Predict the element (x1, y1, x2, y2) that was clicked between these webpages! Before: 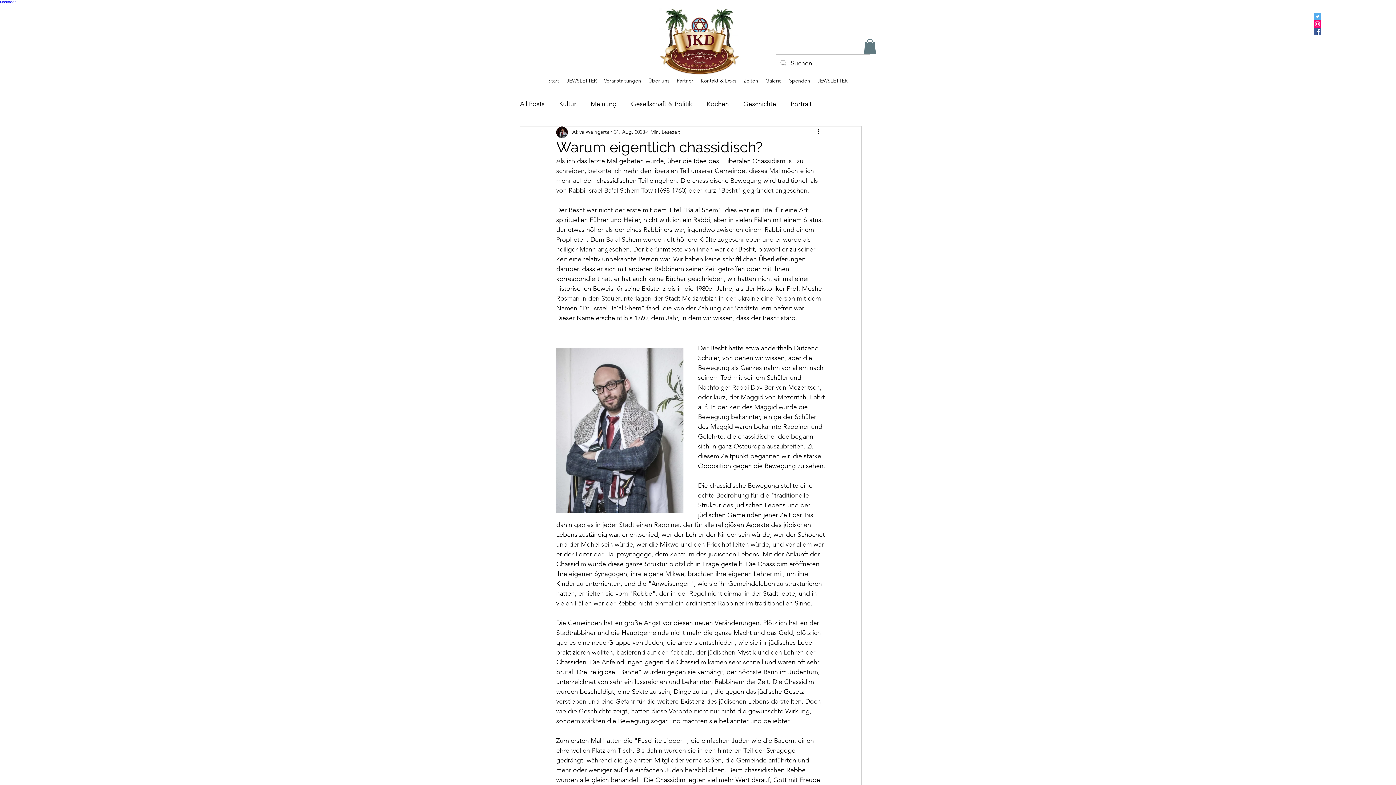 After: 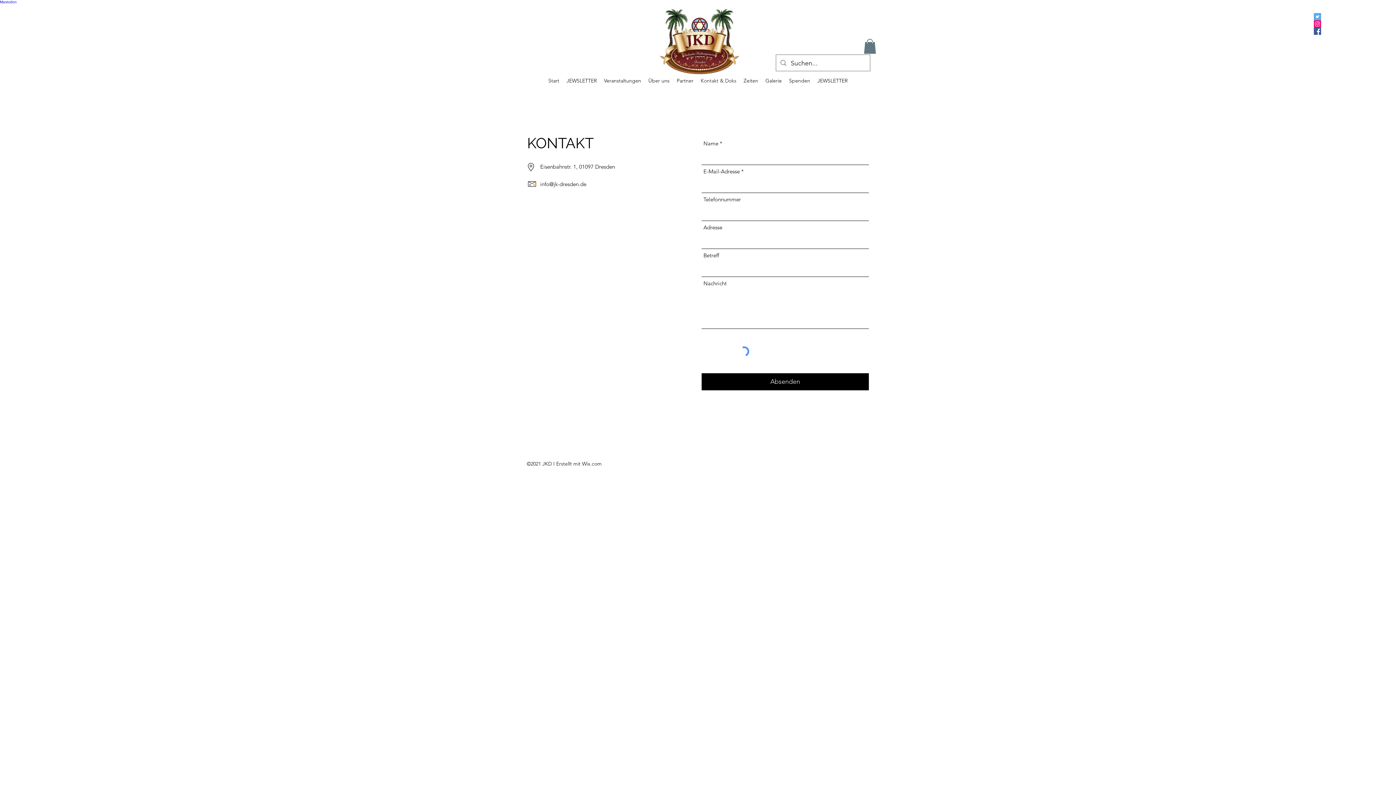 Action: label: Kontakt & Doks bbox: (697, 75, 740, 86)